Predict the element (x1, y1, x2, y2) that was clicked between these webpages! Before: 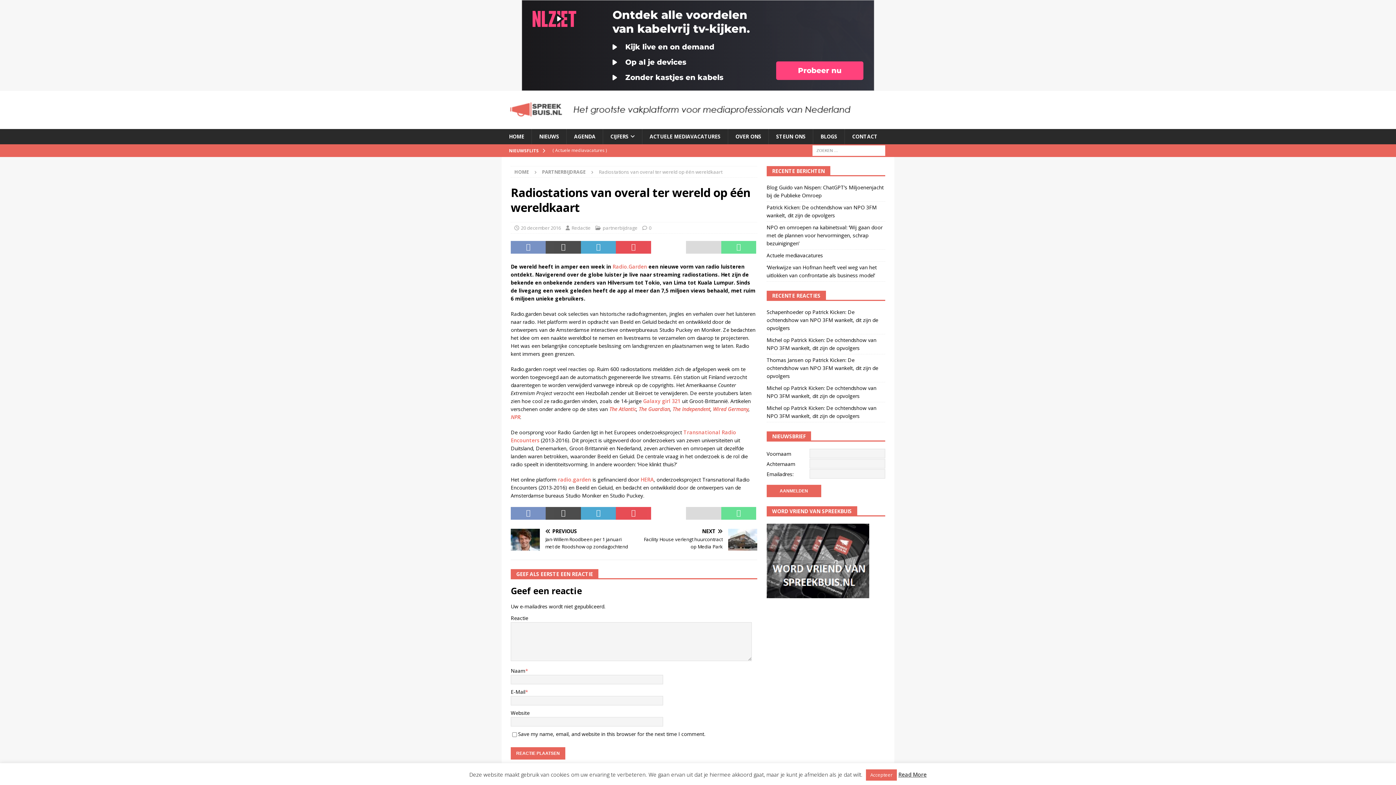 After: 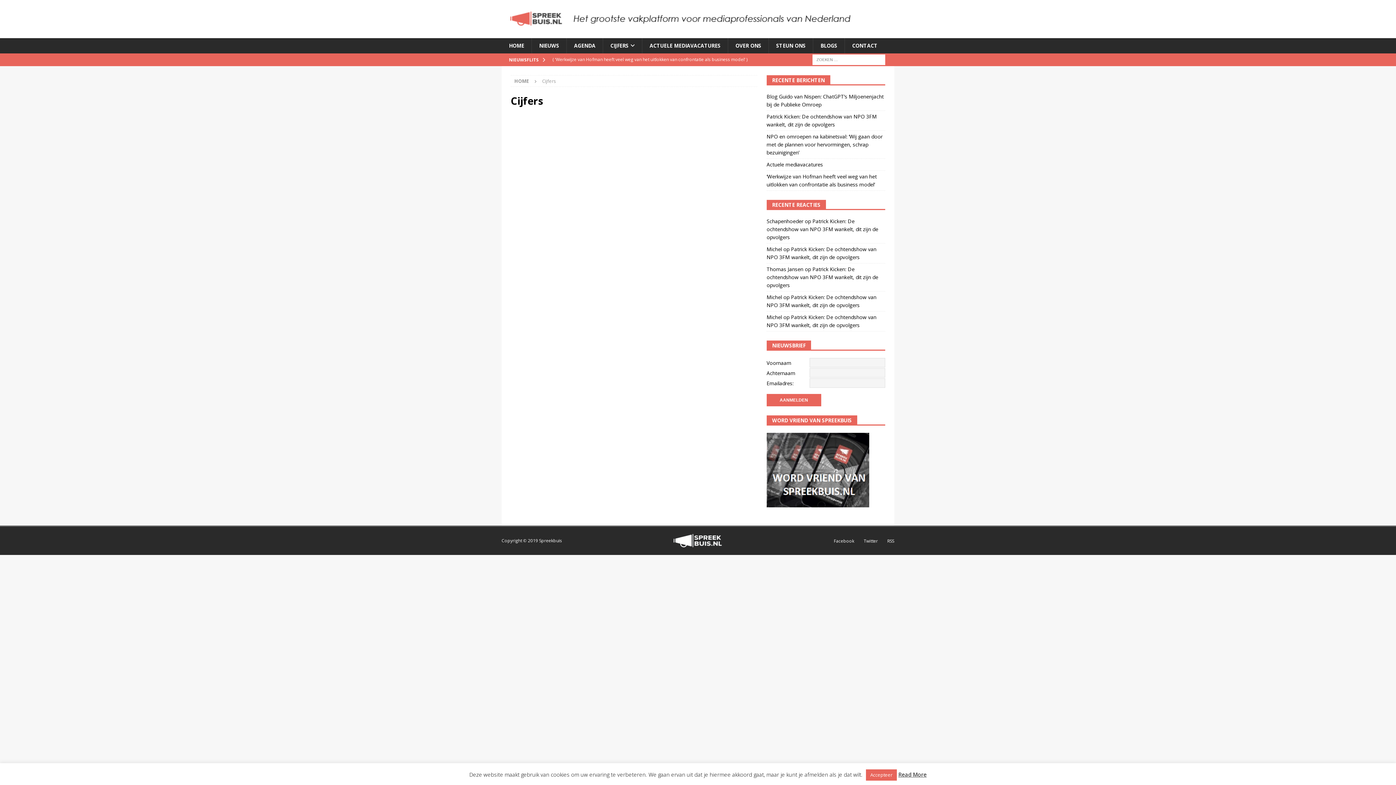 Action: bbox: (602, 129, 642, 144) label: CIJFERS